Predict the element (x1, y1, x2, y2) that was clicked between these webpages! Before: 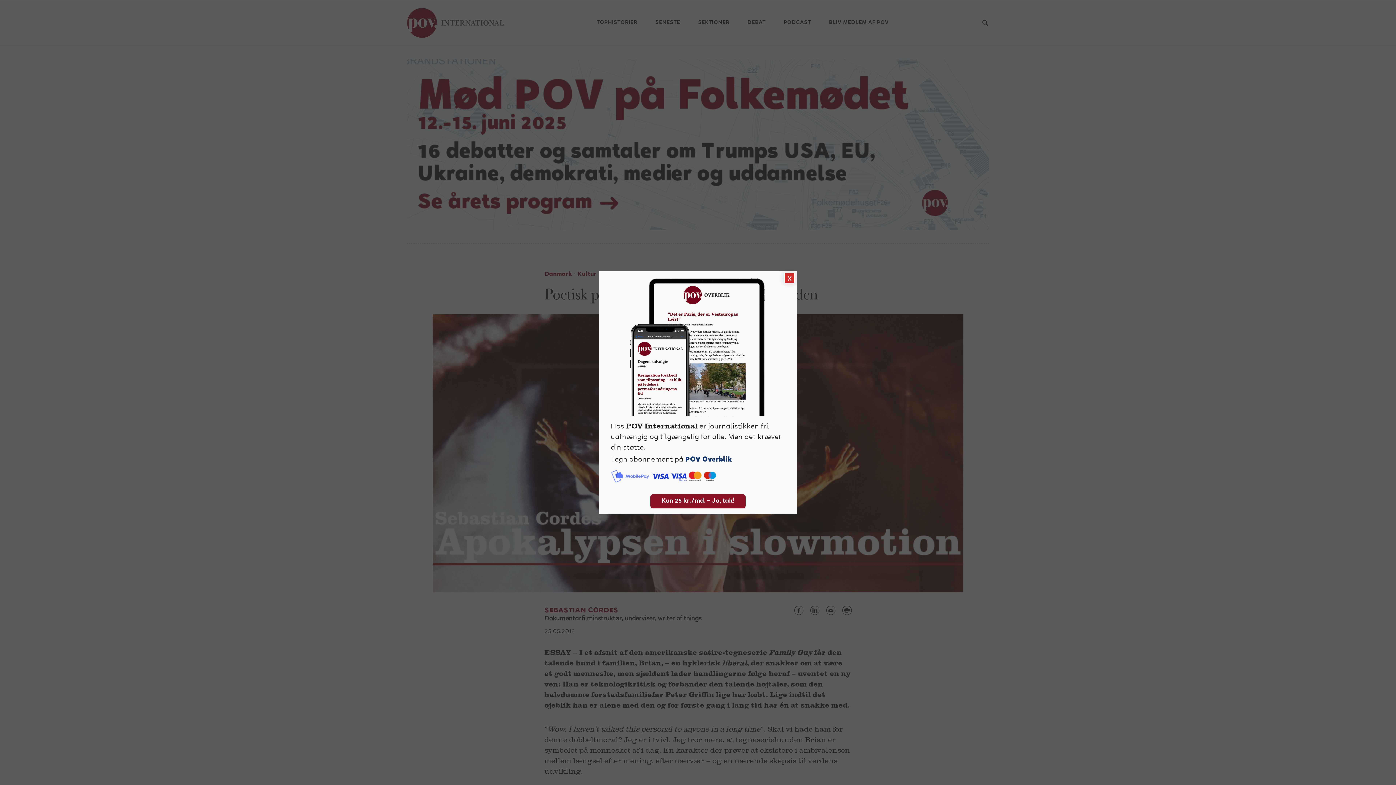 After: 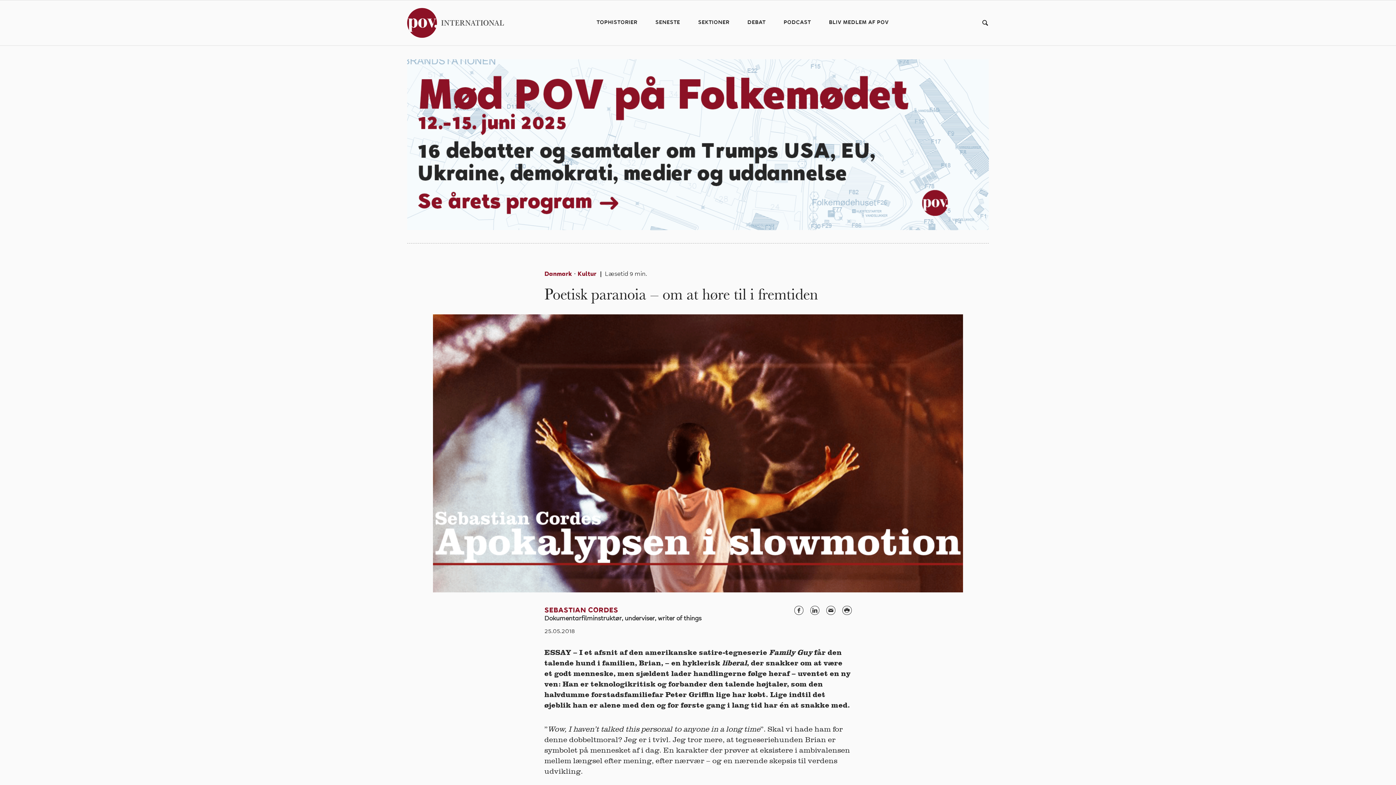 Action: bbox: (784, 272, 795, 283) label: Close